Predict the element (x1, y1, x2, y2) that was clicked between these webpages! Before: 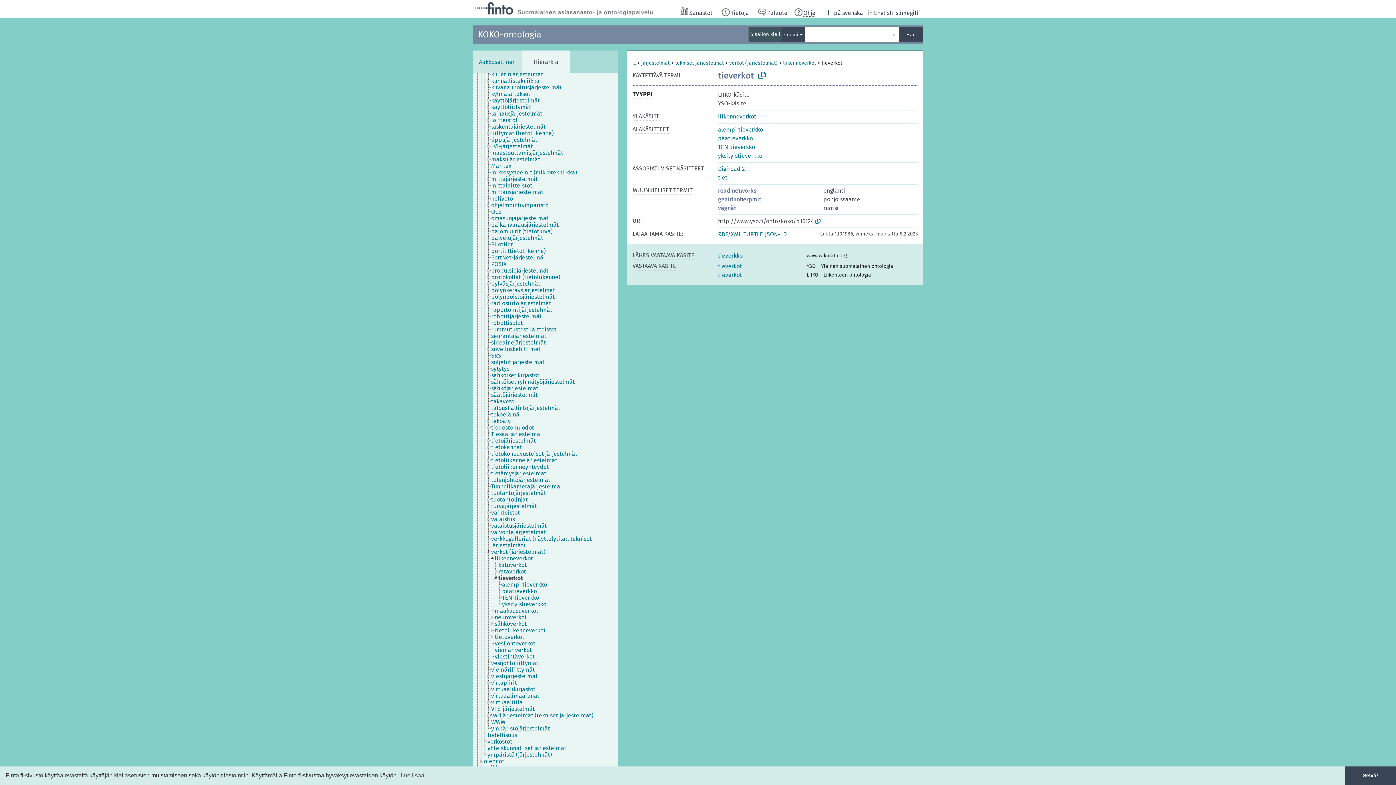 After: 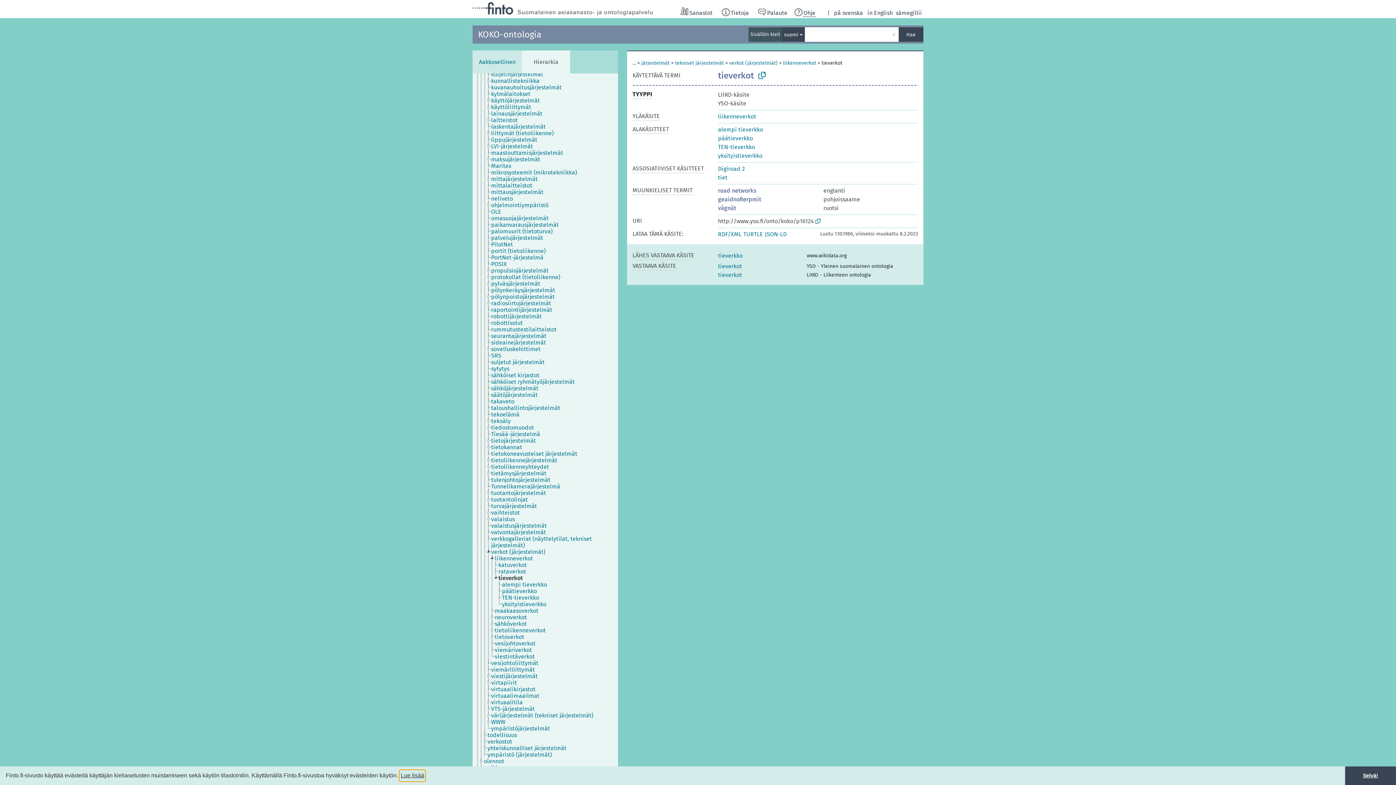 Action: label: learn more about cookies bbox: (399, 770, 425, 781)